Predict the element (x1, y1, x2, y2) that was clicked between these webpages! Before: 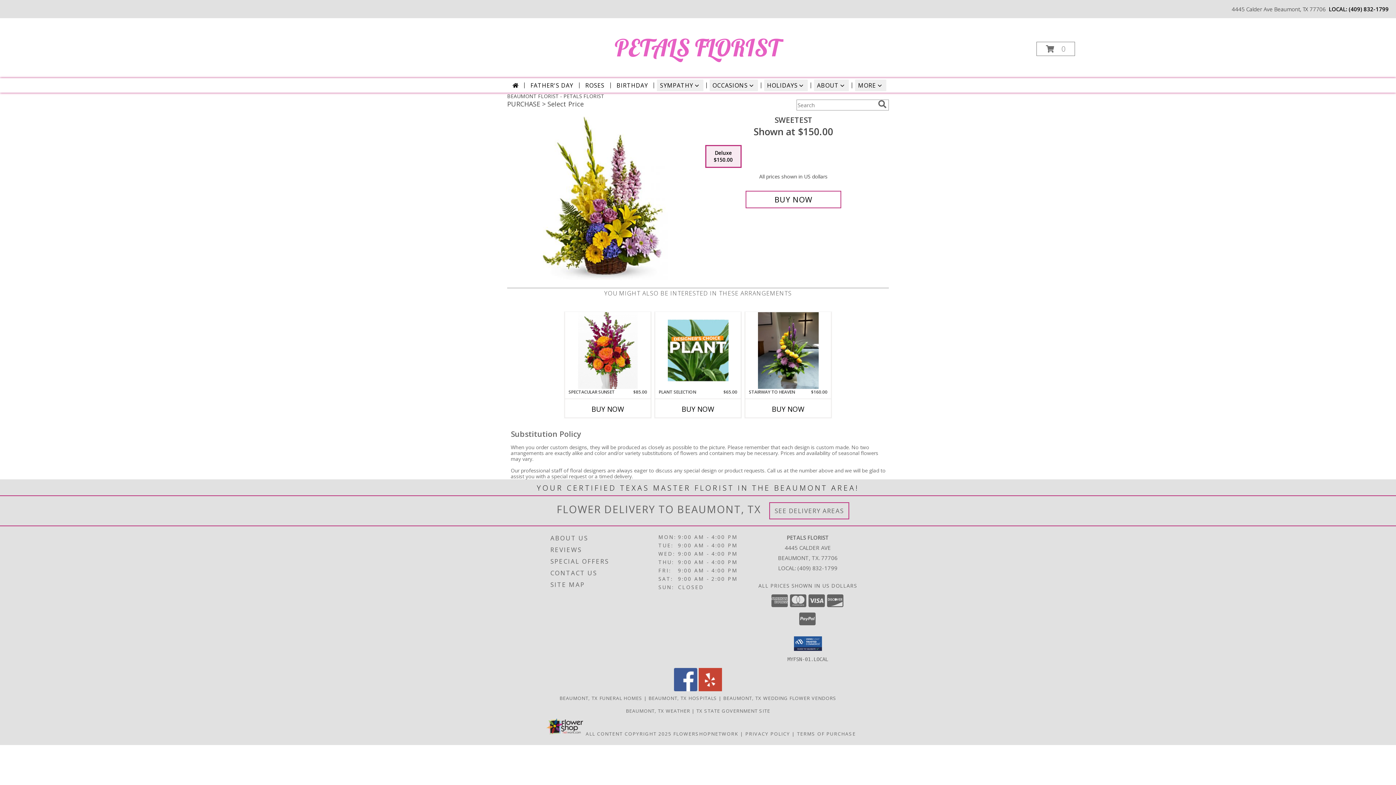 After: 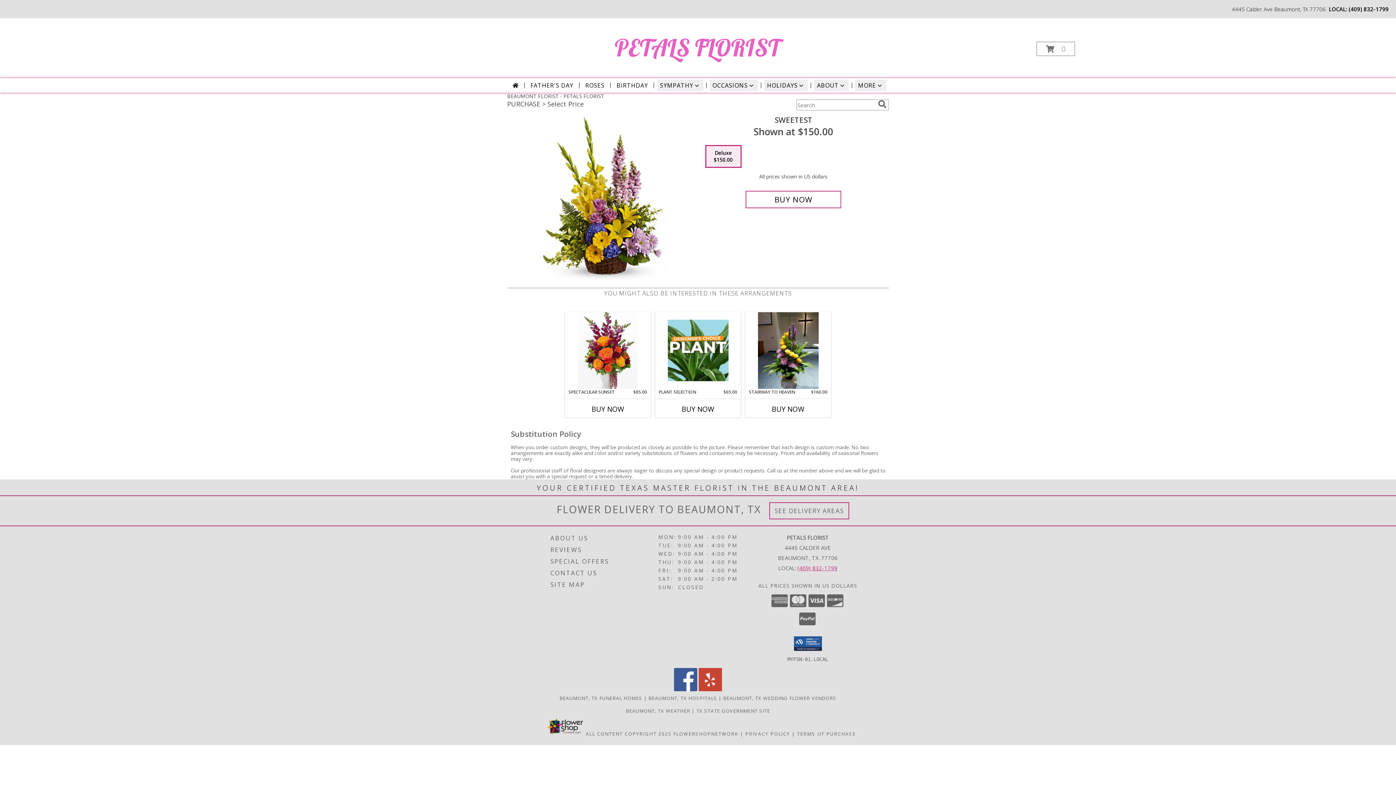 Action: bbox: (797, 564, 837, 571) label: Call local number: +1-409-832-1799